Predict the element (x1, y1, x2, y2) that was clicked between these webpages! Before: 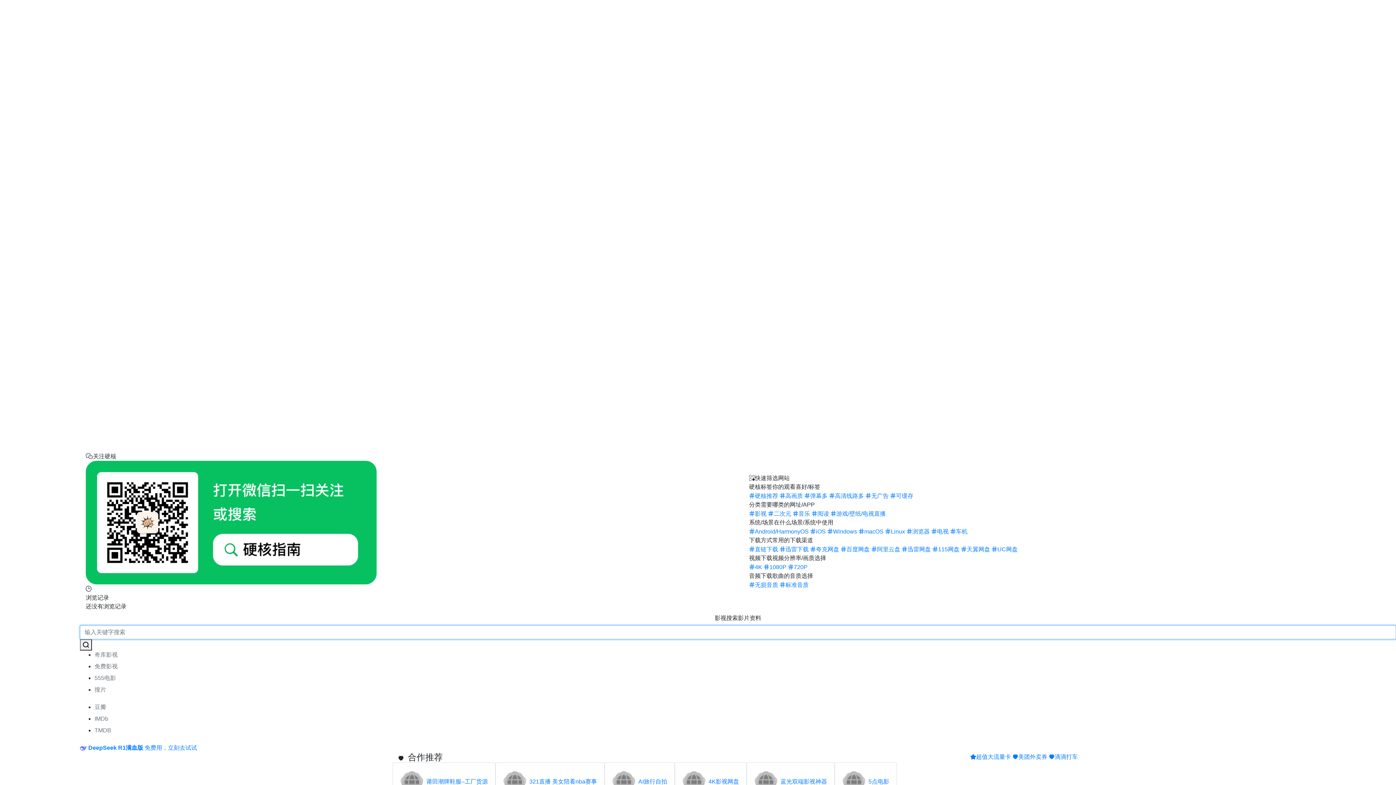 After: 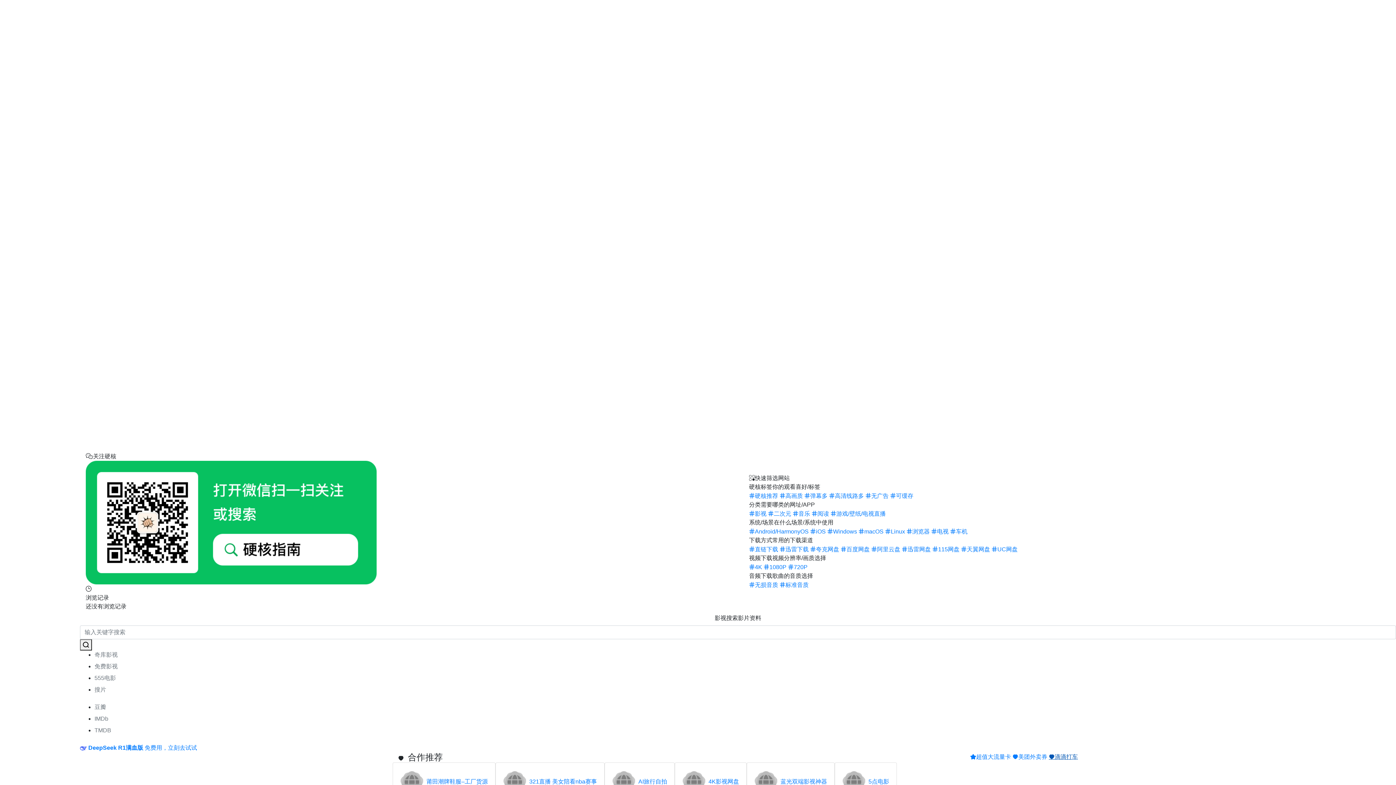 Action: bbox: (1049, 754, 1078, 760) label: 滴滴打车